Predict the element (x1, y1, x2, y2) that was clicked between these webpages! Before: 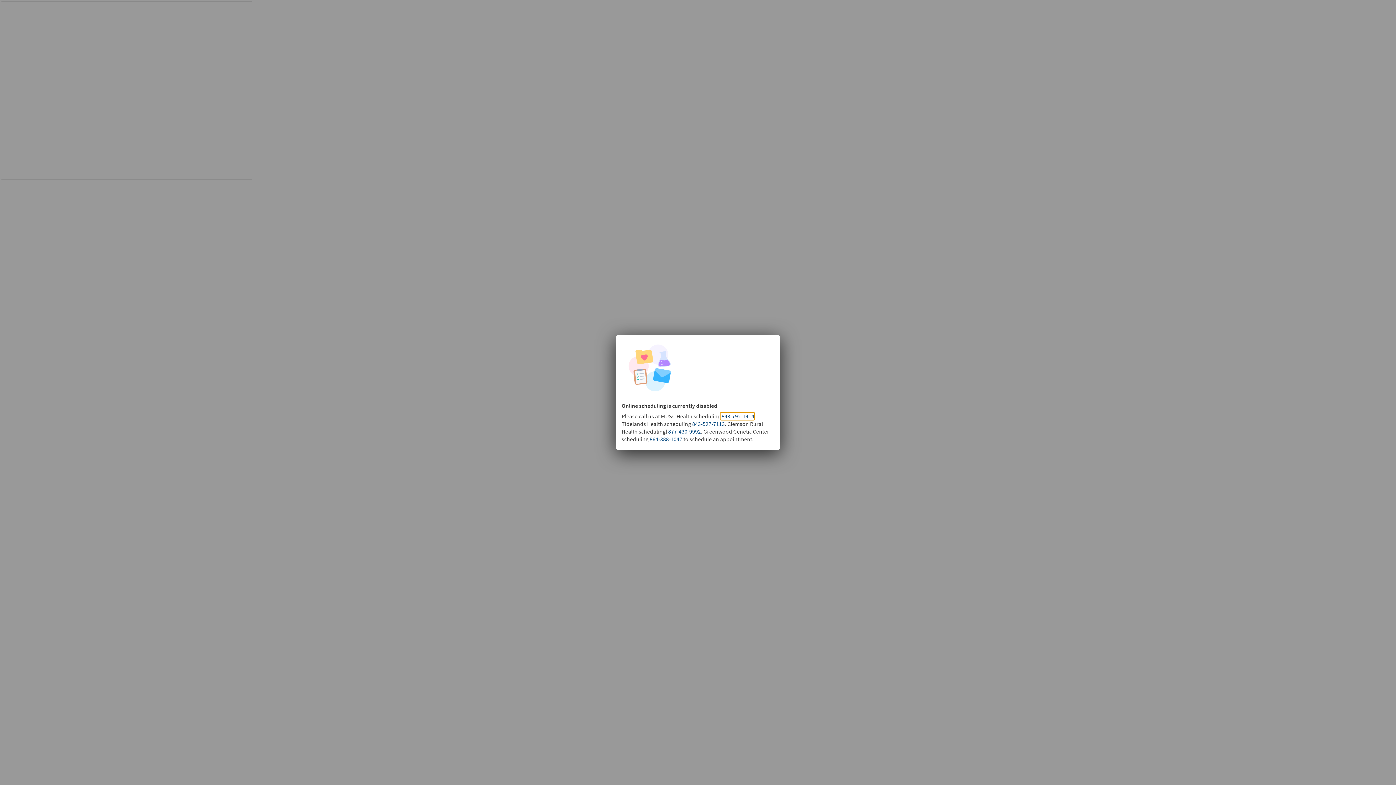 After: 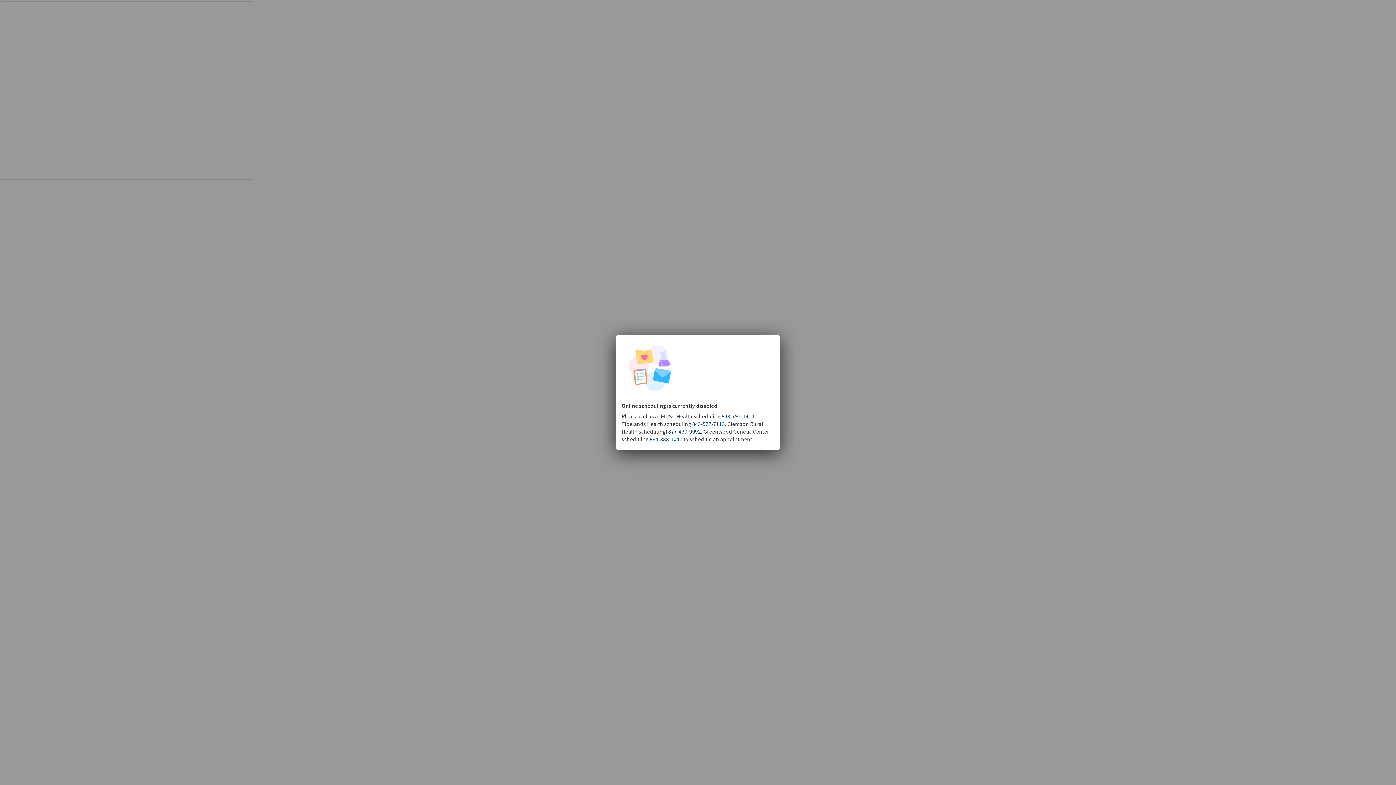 Action: bbox: (667, 428, 701, 435) label:  877-430-9992